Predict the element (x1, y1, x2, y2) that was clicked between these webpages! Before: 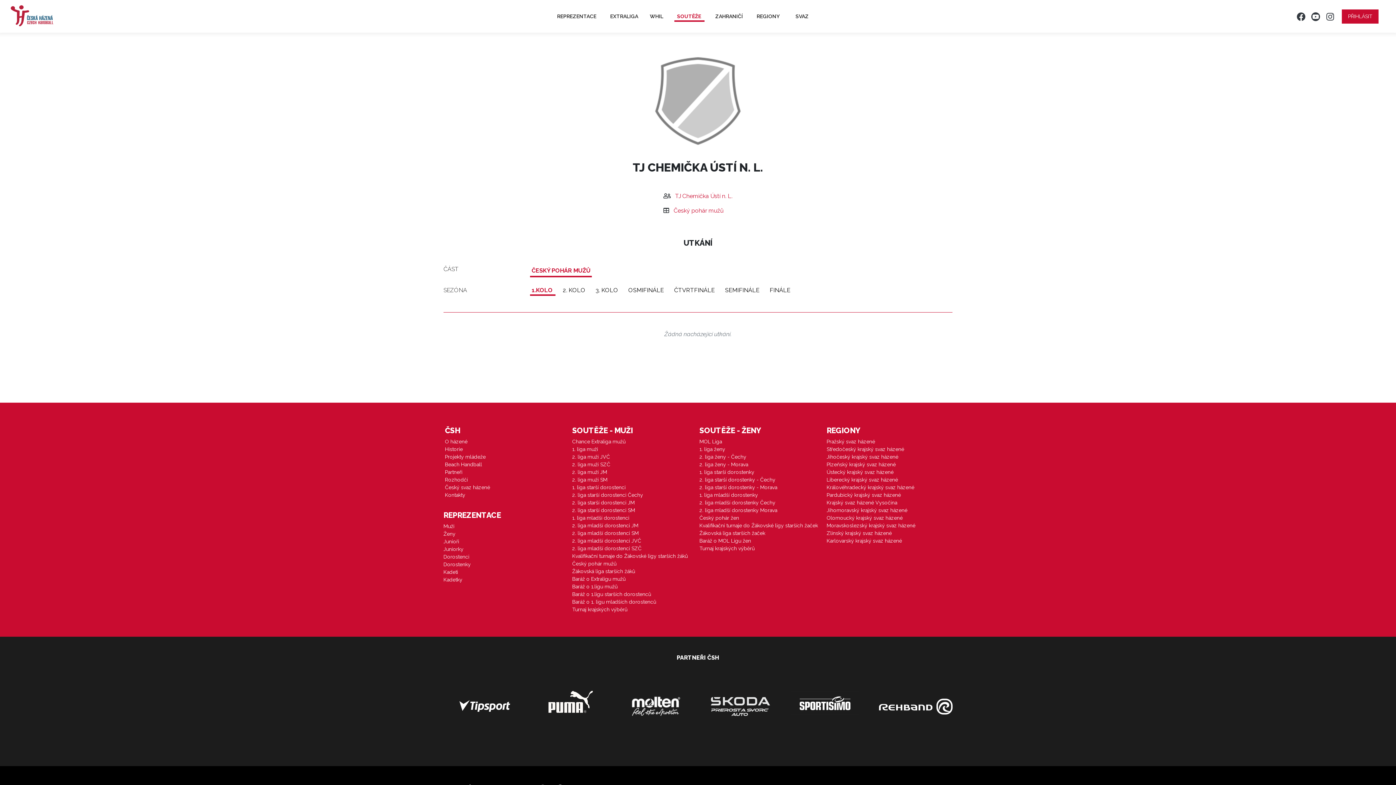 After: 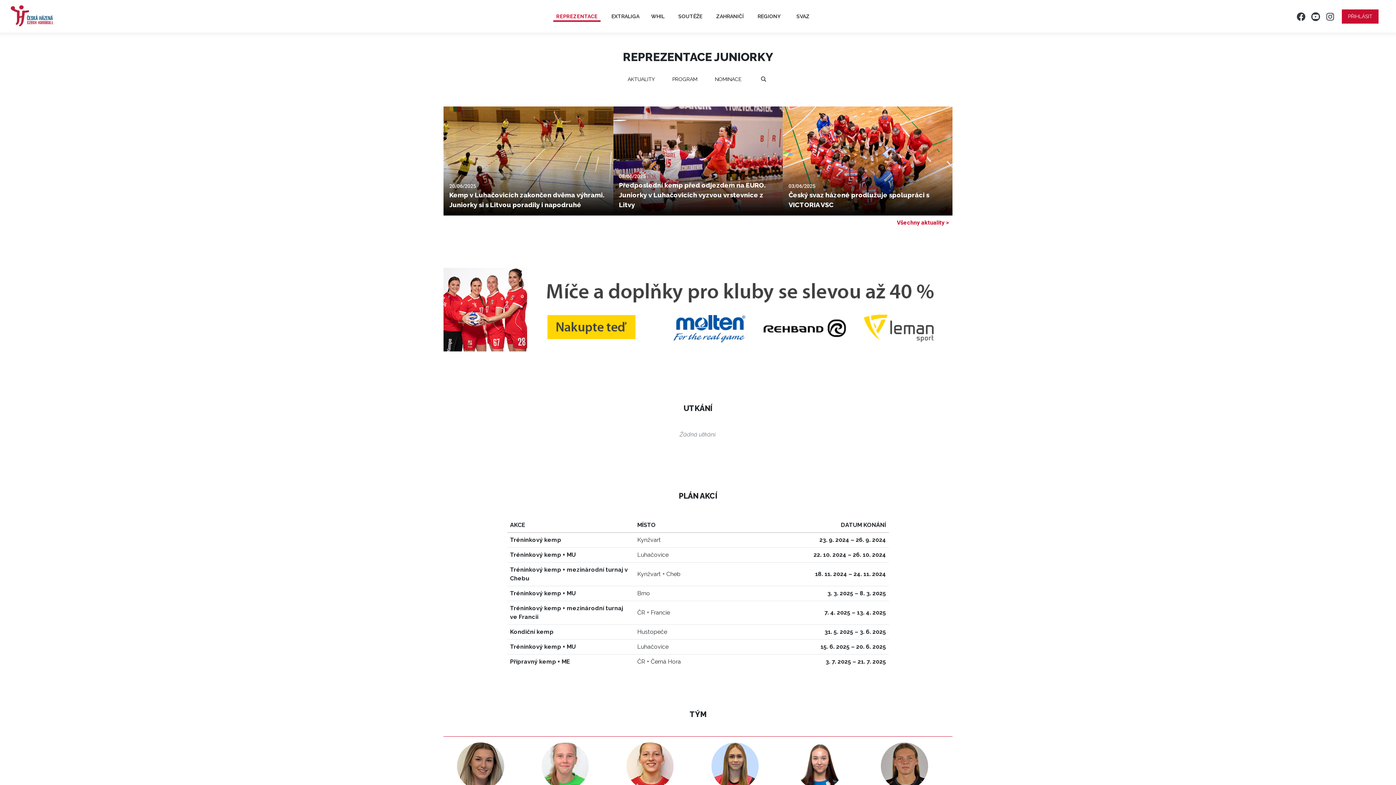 Action: label: Juniorky bbox: (443, 545, 570, 553)